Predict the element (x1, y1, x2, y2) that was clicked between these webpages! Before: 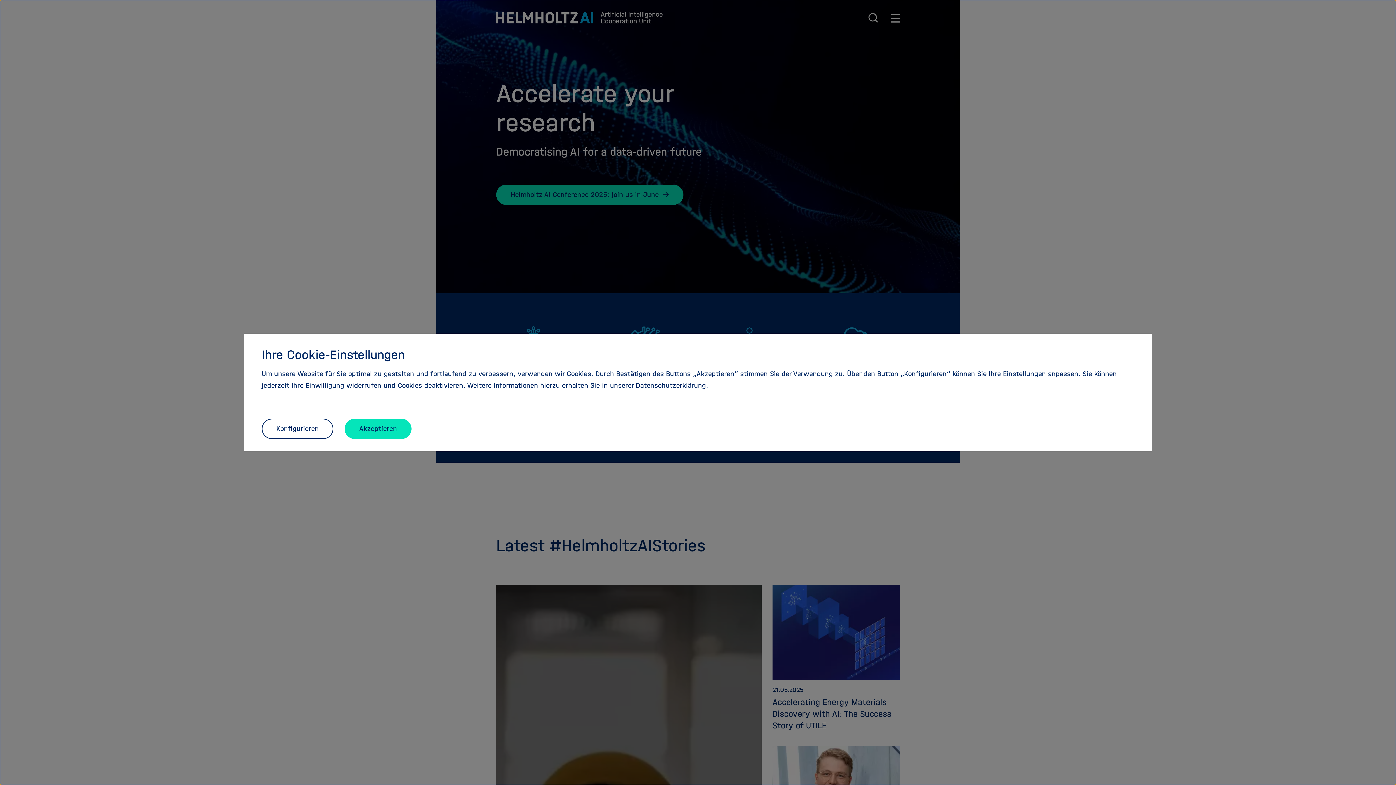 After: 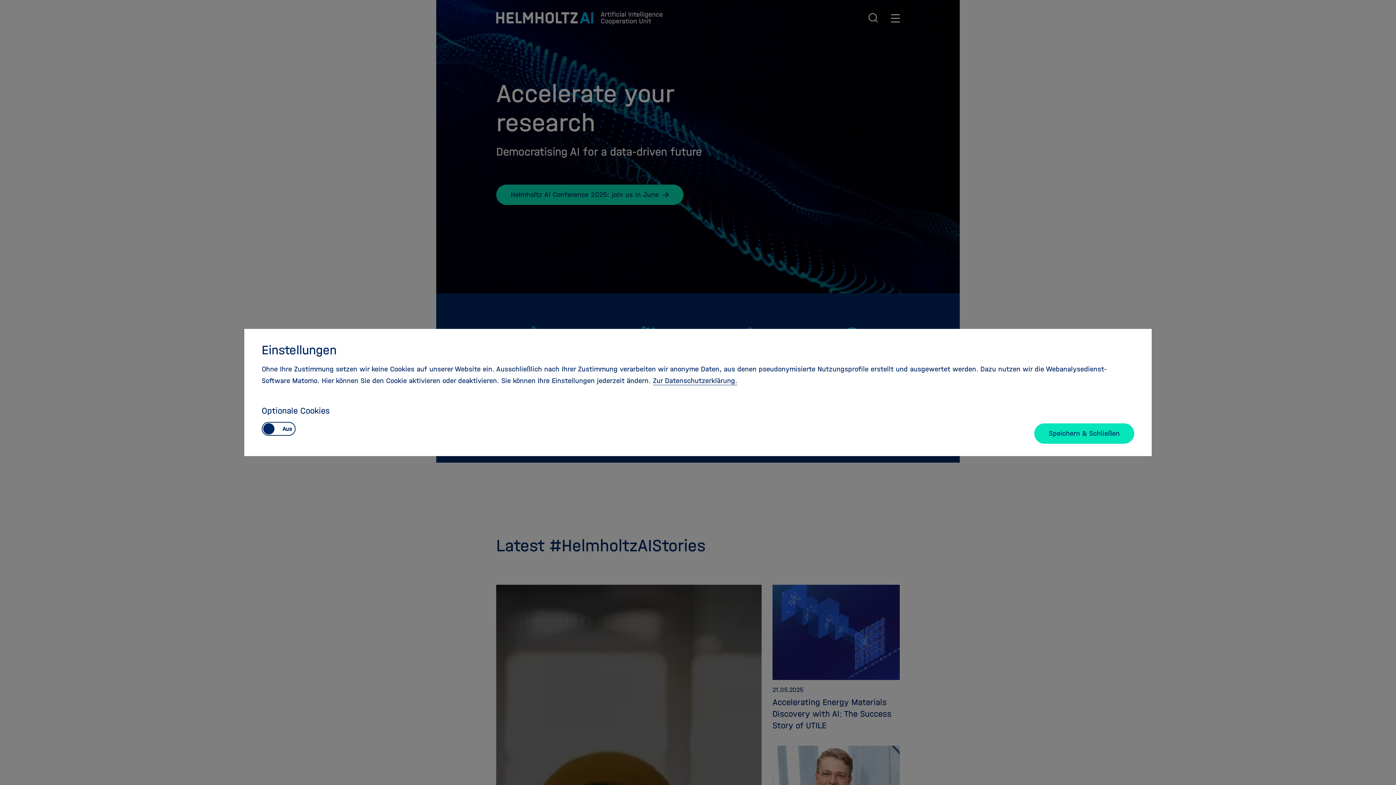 Action: bbox: (261, 418, 333, 439) label: Konfigurieren